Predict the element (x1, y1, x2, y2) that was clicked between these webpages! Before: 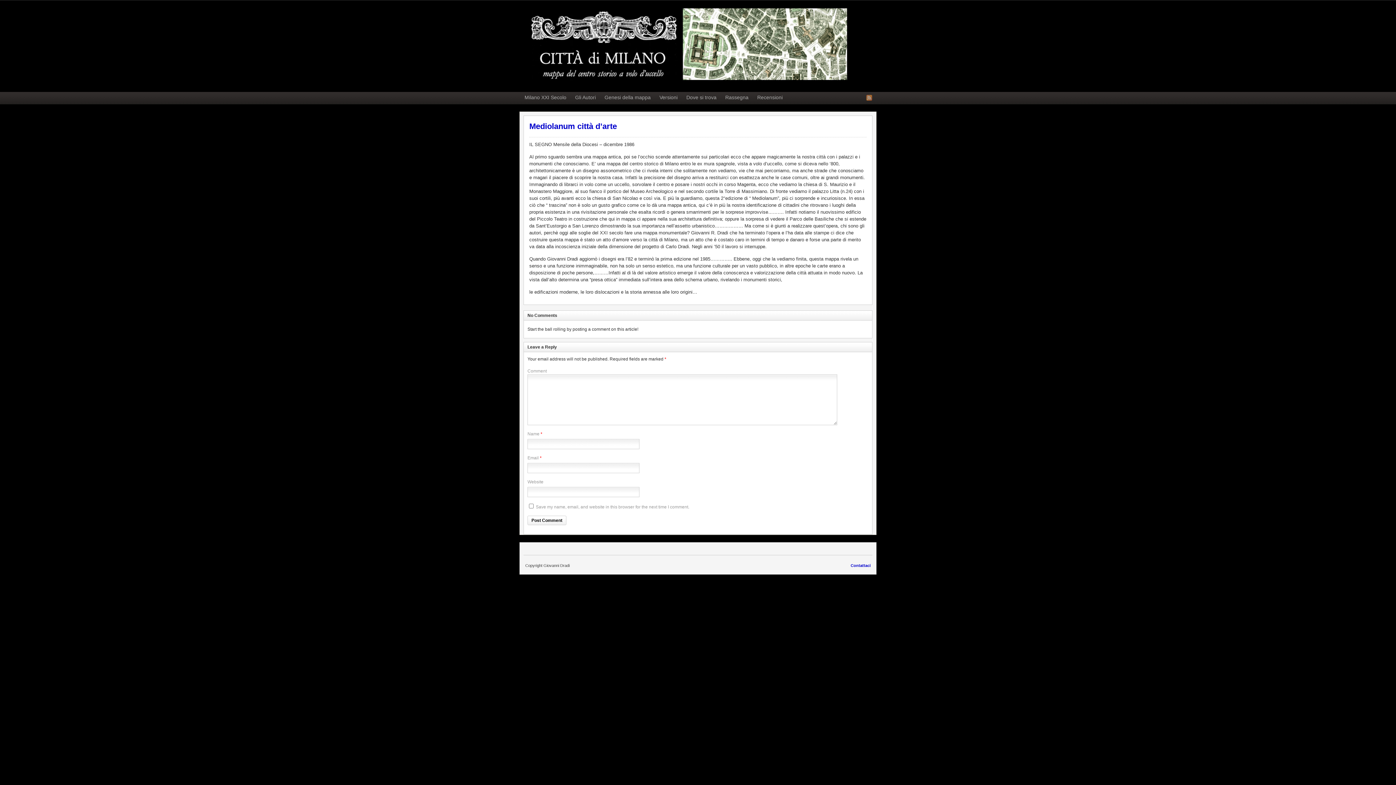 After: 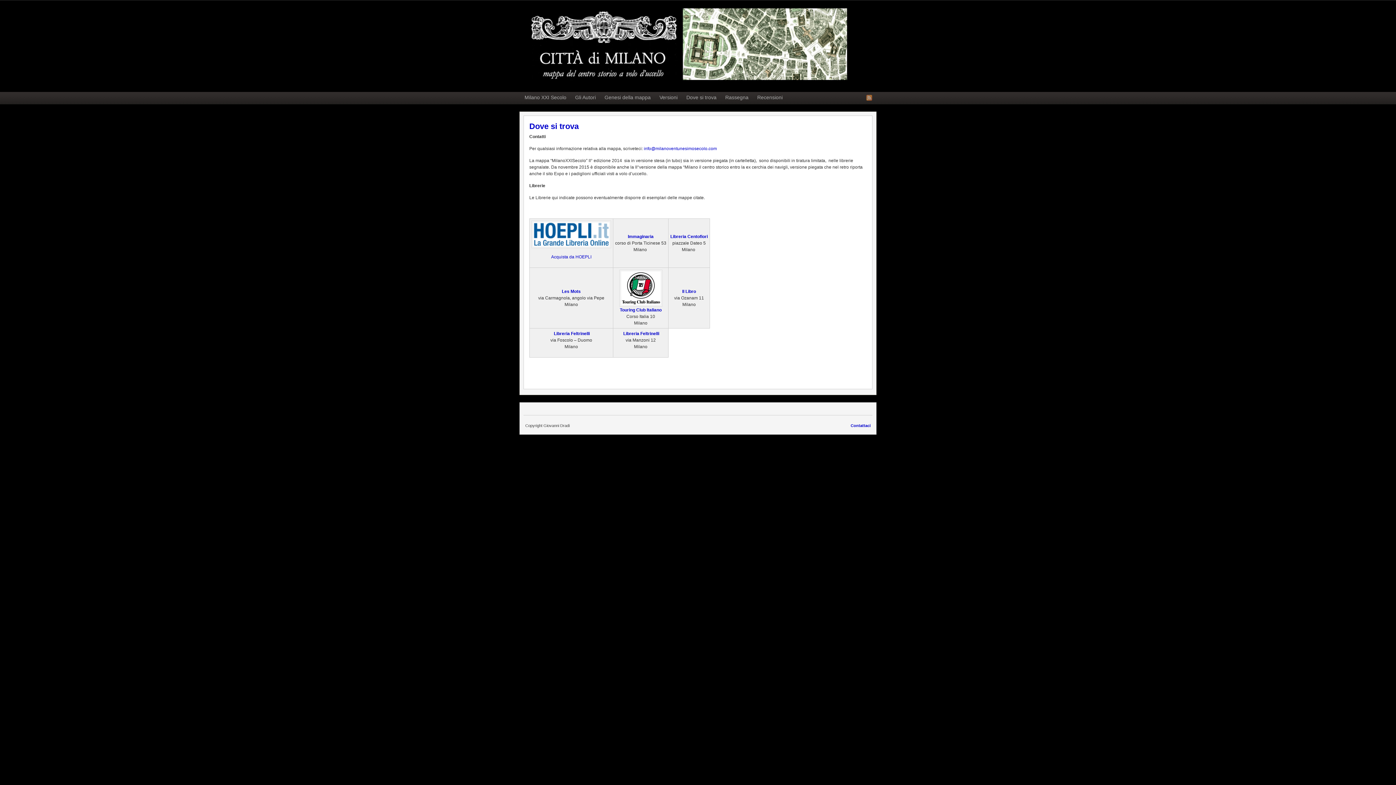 Action: bbox: (682, 92, 721, 104) label: Dove si trova